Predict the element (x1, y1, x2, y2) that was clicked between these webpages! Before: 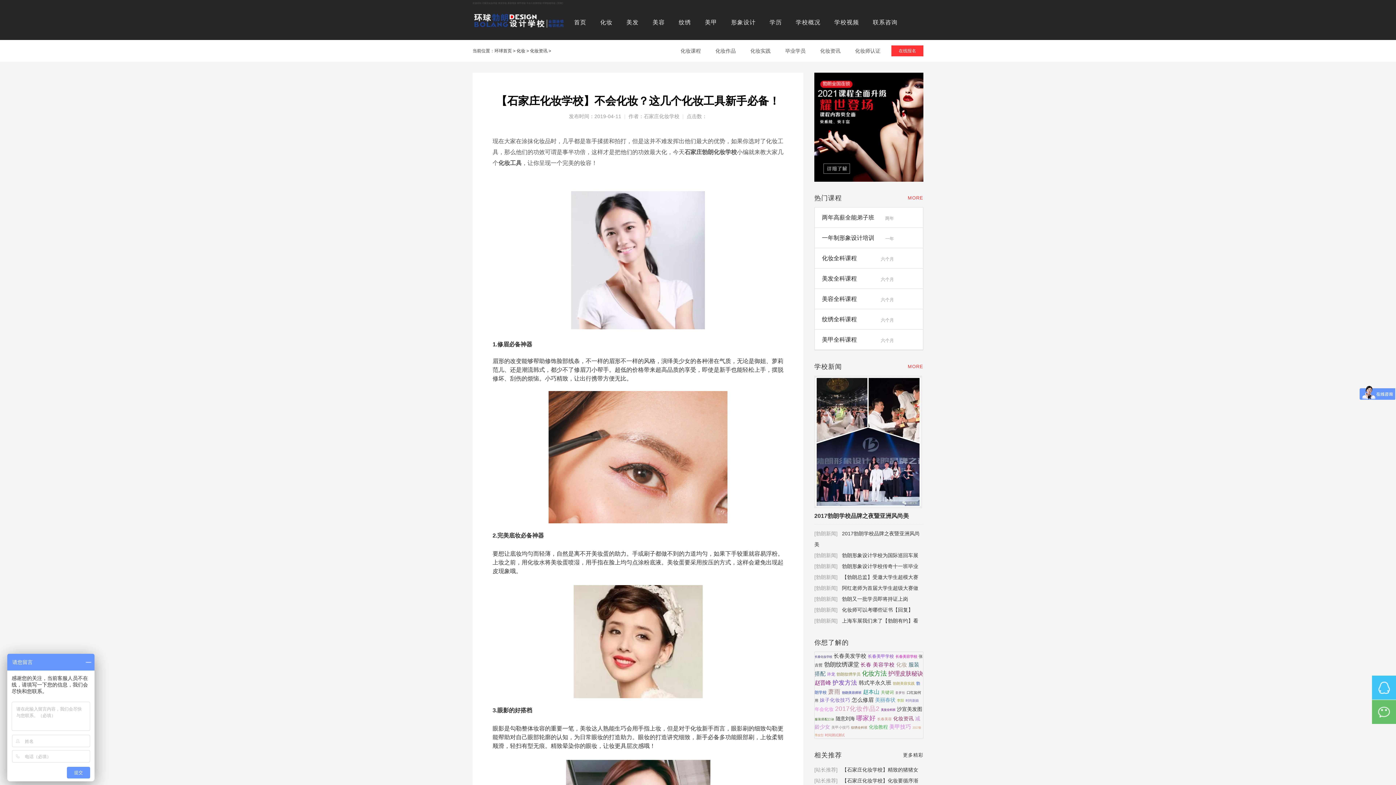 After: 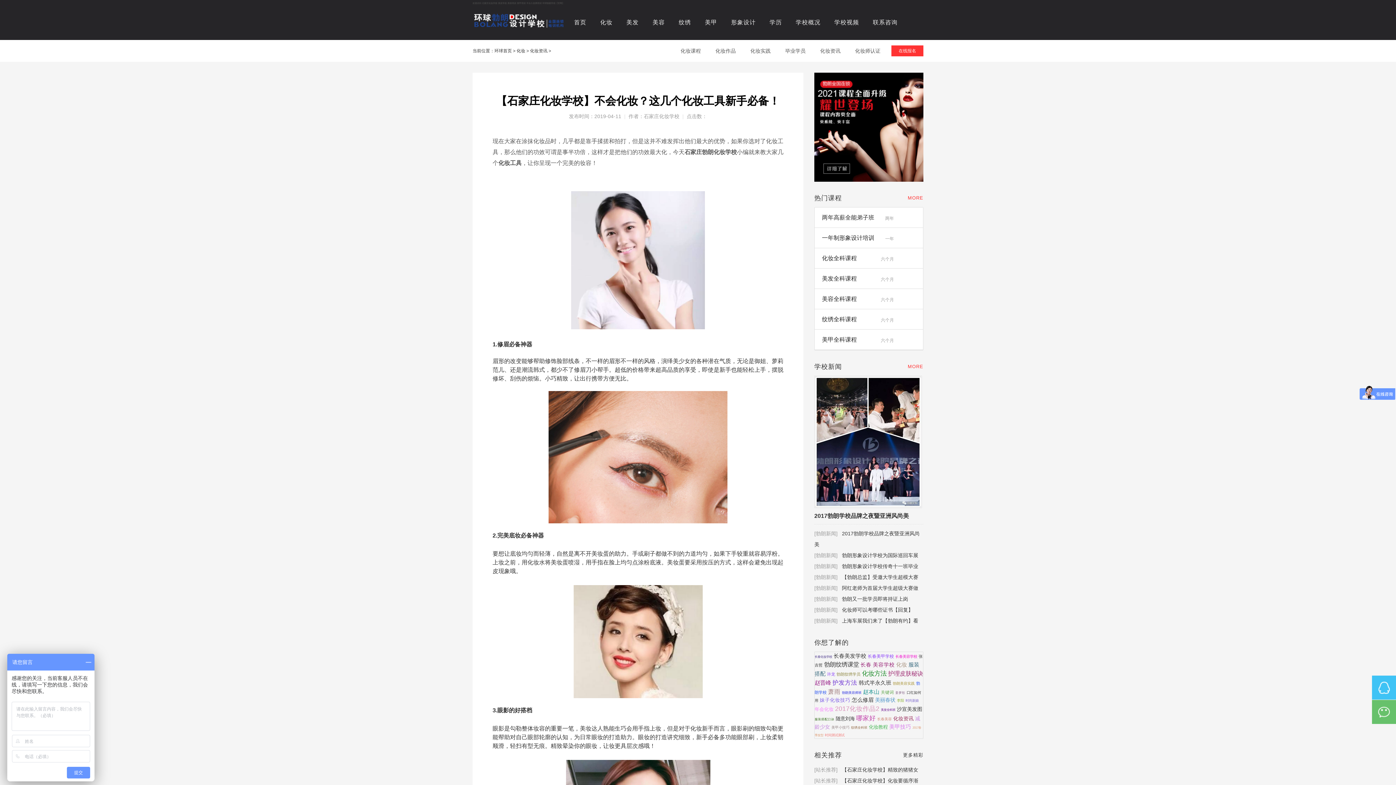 Action: bbox: (908, 189, 923, 207) label: MORE